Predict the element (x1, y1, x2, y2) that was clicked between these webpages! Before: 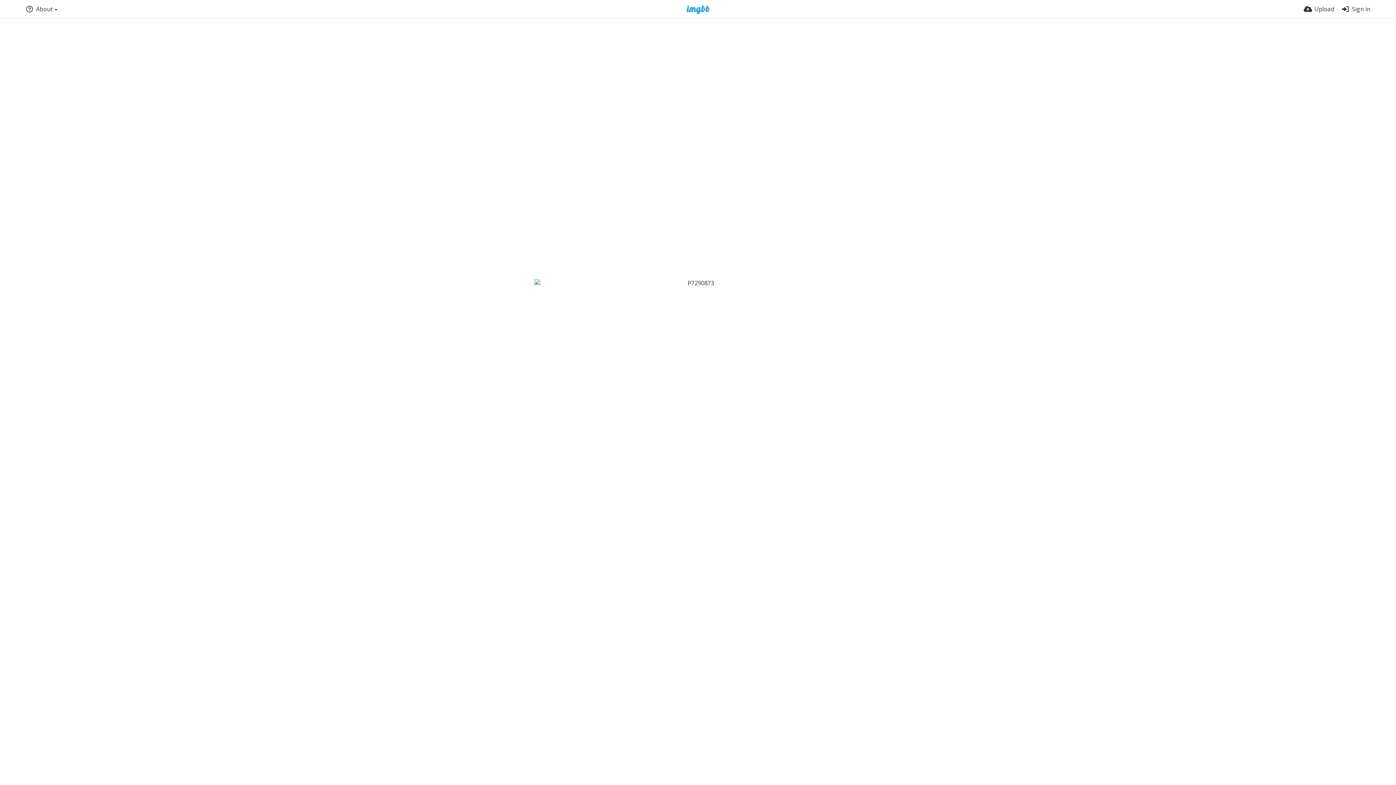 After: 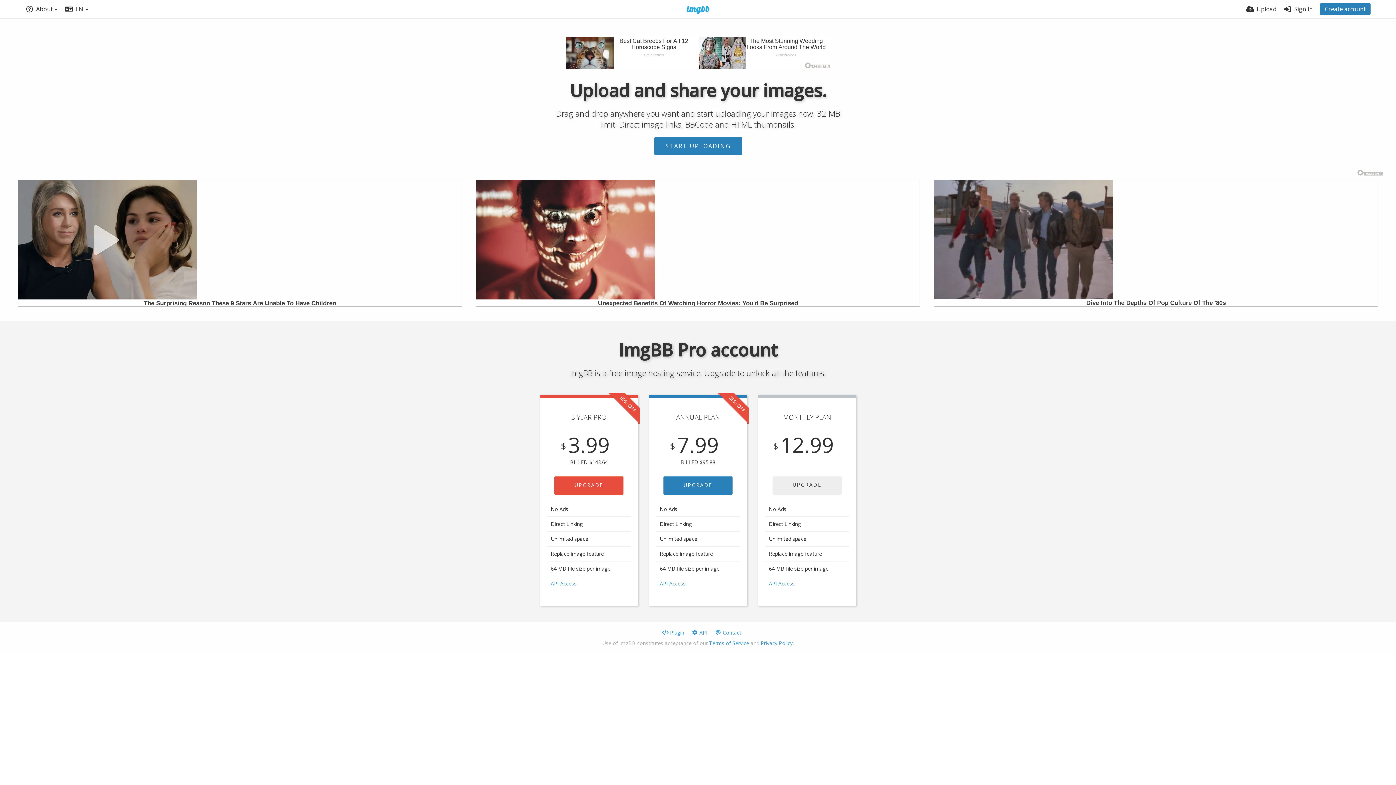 Action: bbox: (677, 5, 719, 14)